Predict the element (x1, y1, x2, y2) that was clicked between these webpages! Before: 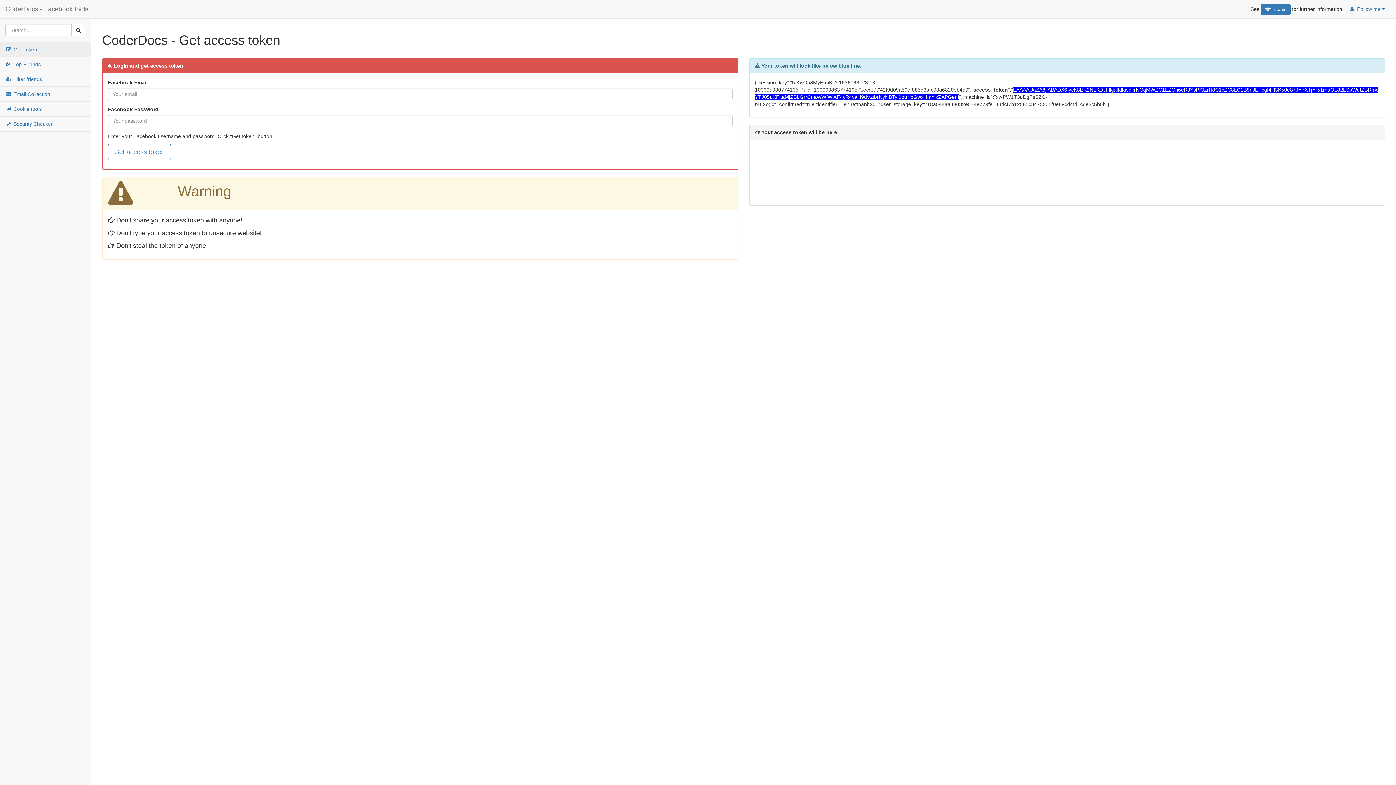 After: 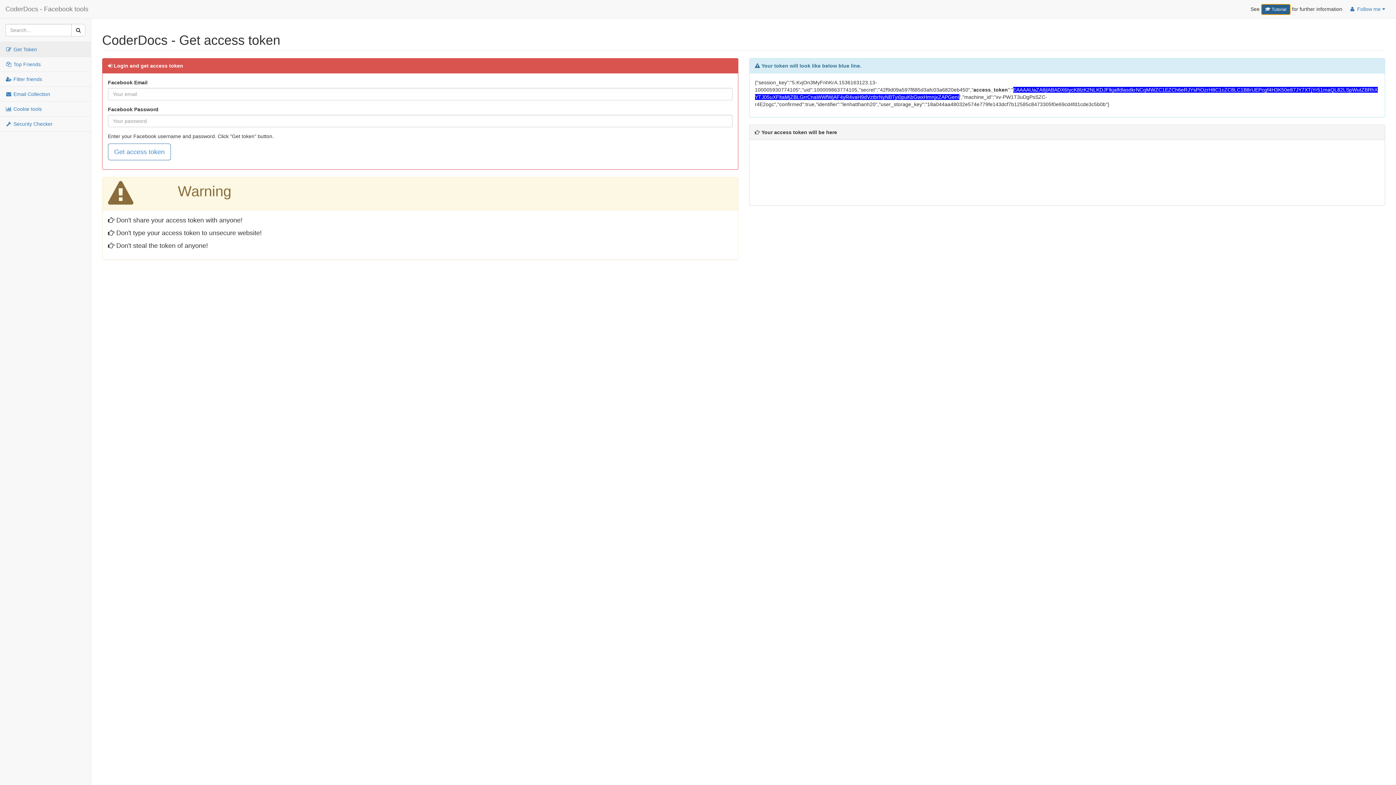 Action: bbox: (1261, 4, 1290, 15) label:  Tutorial